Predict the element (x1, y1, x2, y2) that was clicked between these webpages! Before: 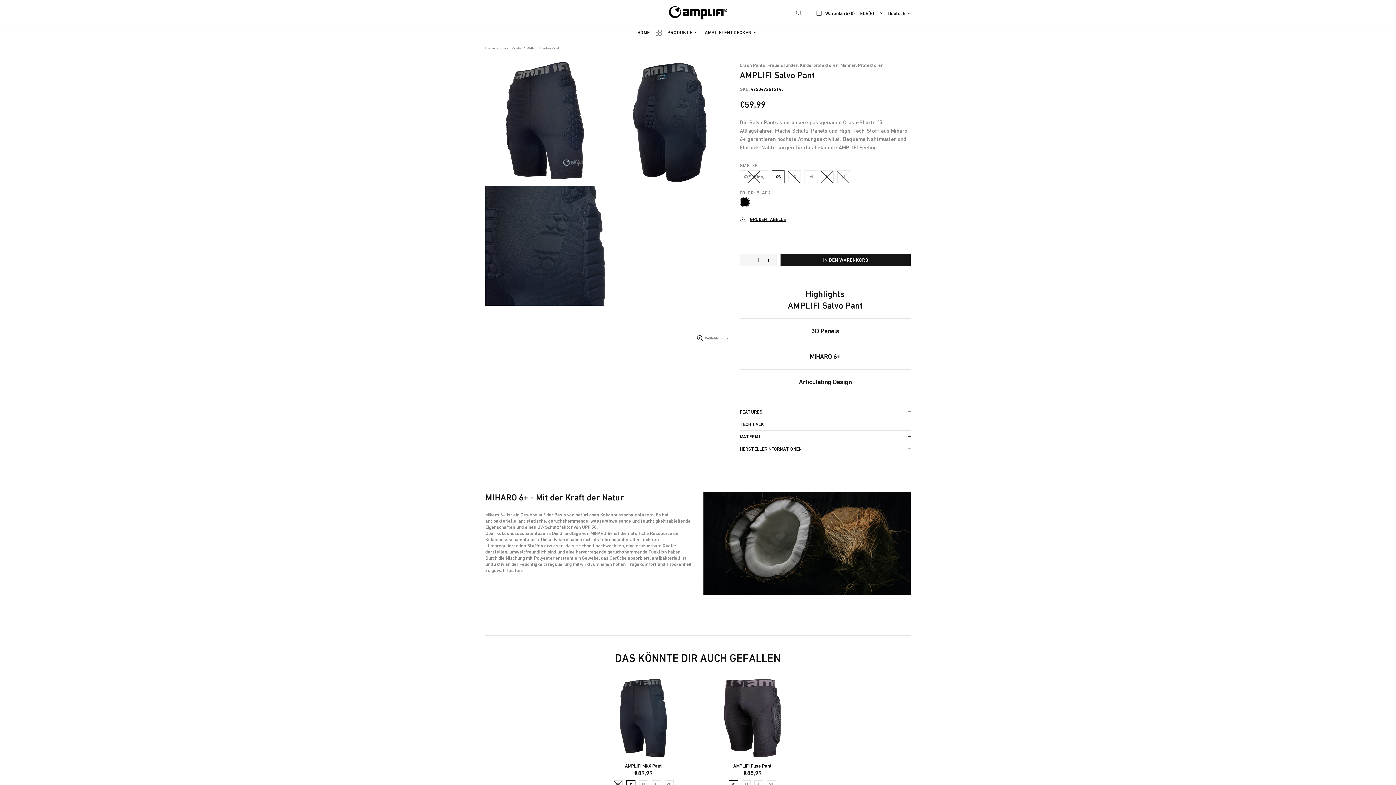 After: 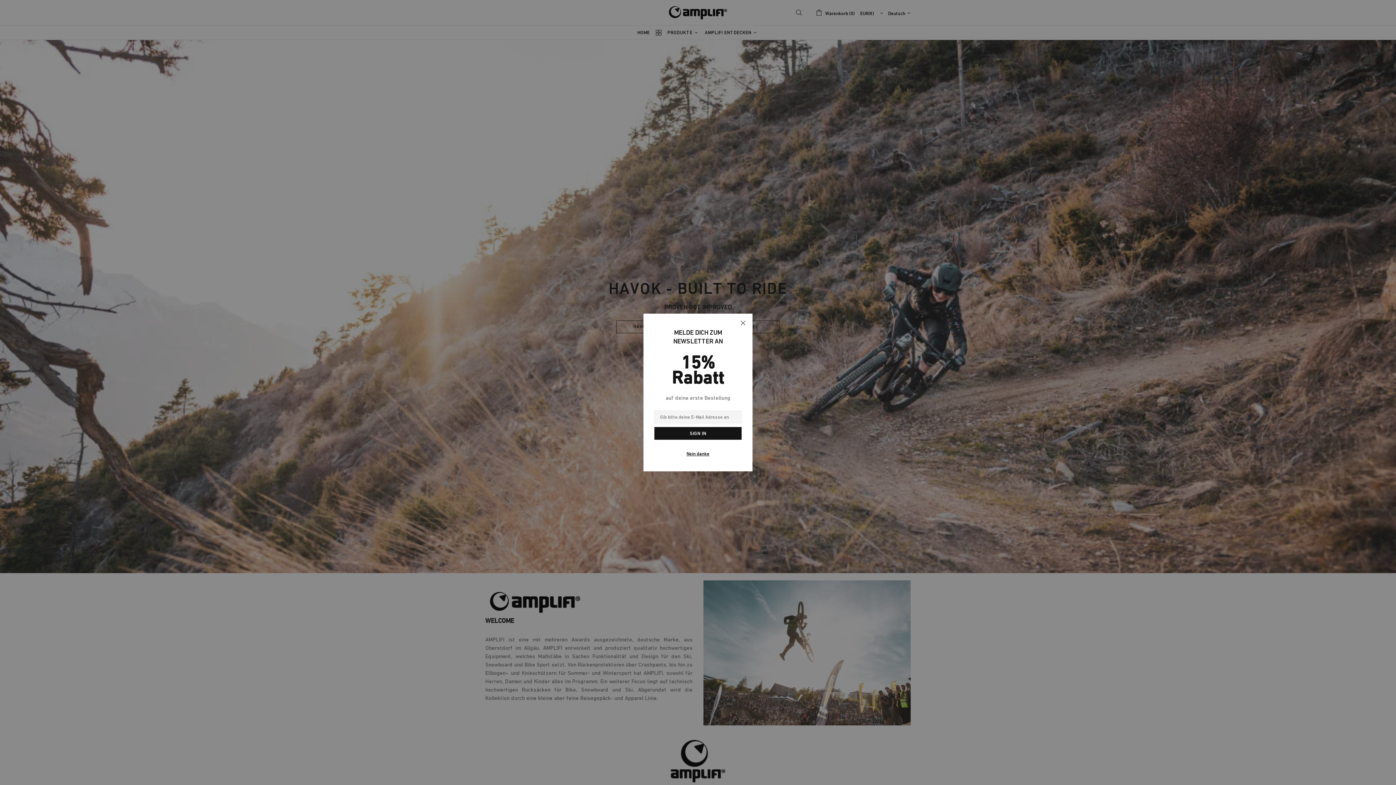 Action: label: AMPLIFI SPORTS bbox: (669, 4, 727, 20)